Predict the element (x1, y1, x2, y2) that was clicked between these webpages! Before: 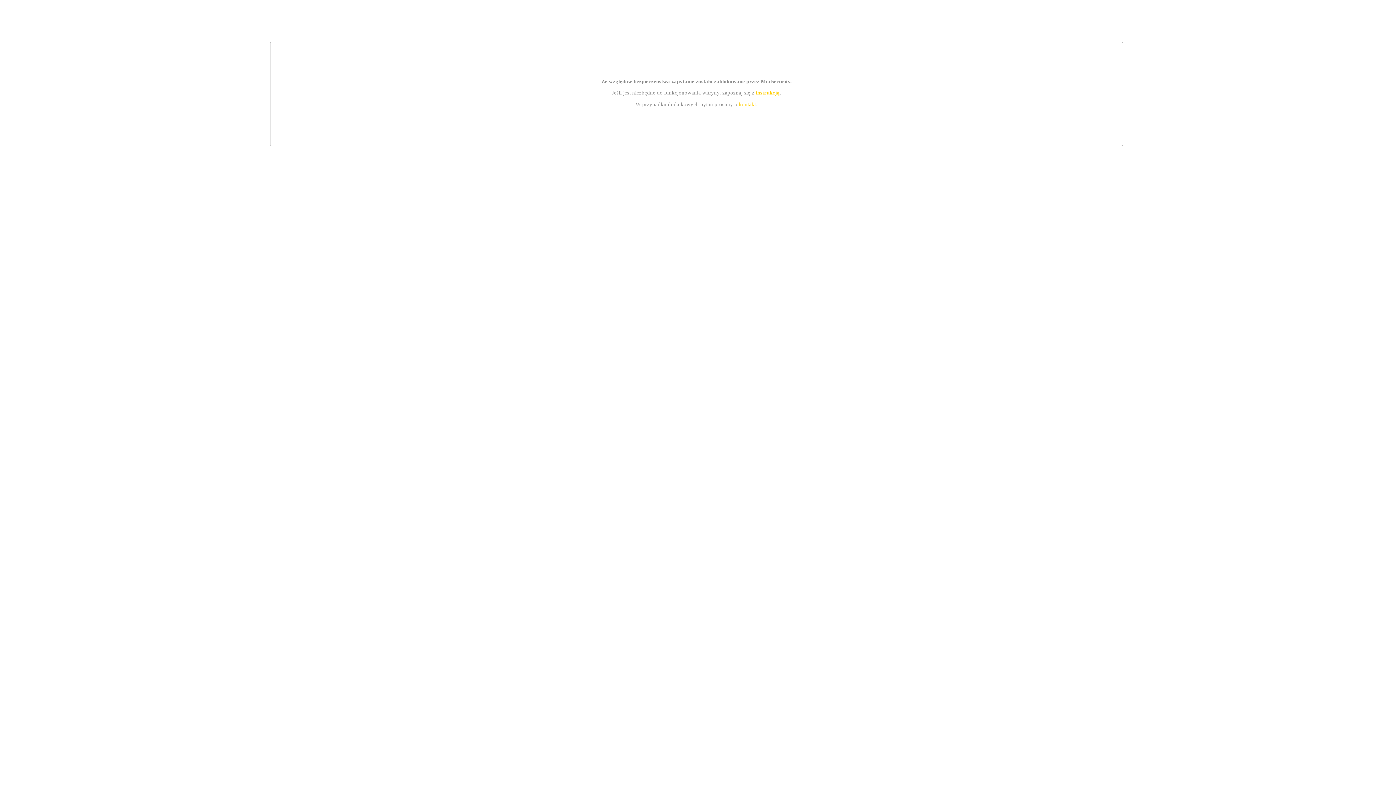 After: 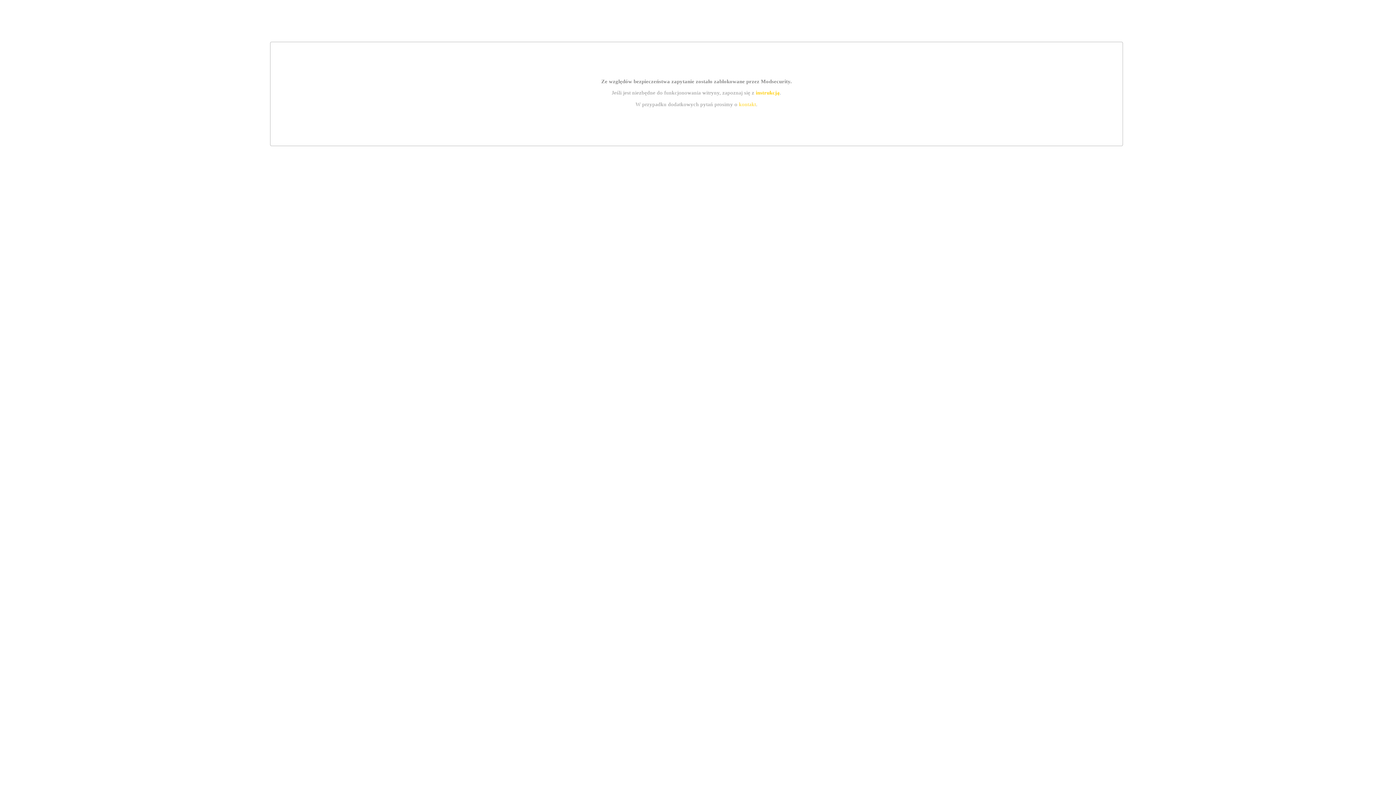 Action: label: instrukcją bbox: (755, 89, 779, 95)